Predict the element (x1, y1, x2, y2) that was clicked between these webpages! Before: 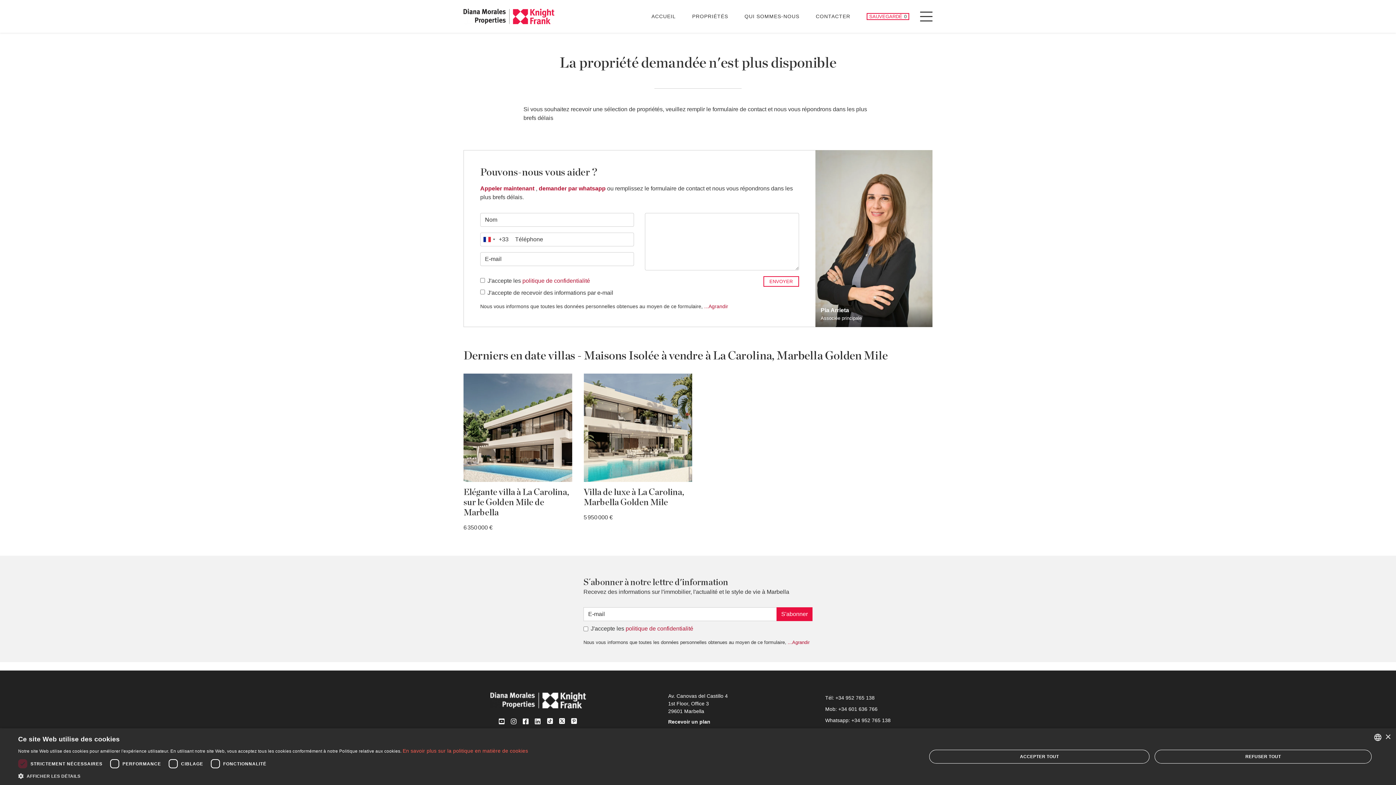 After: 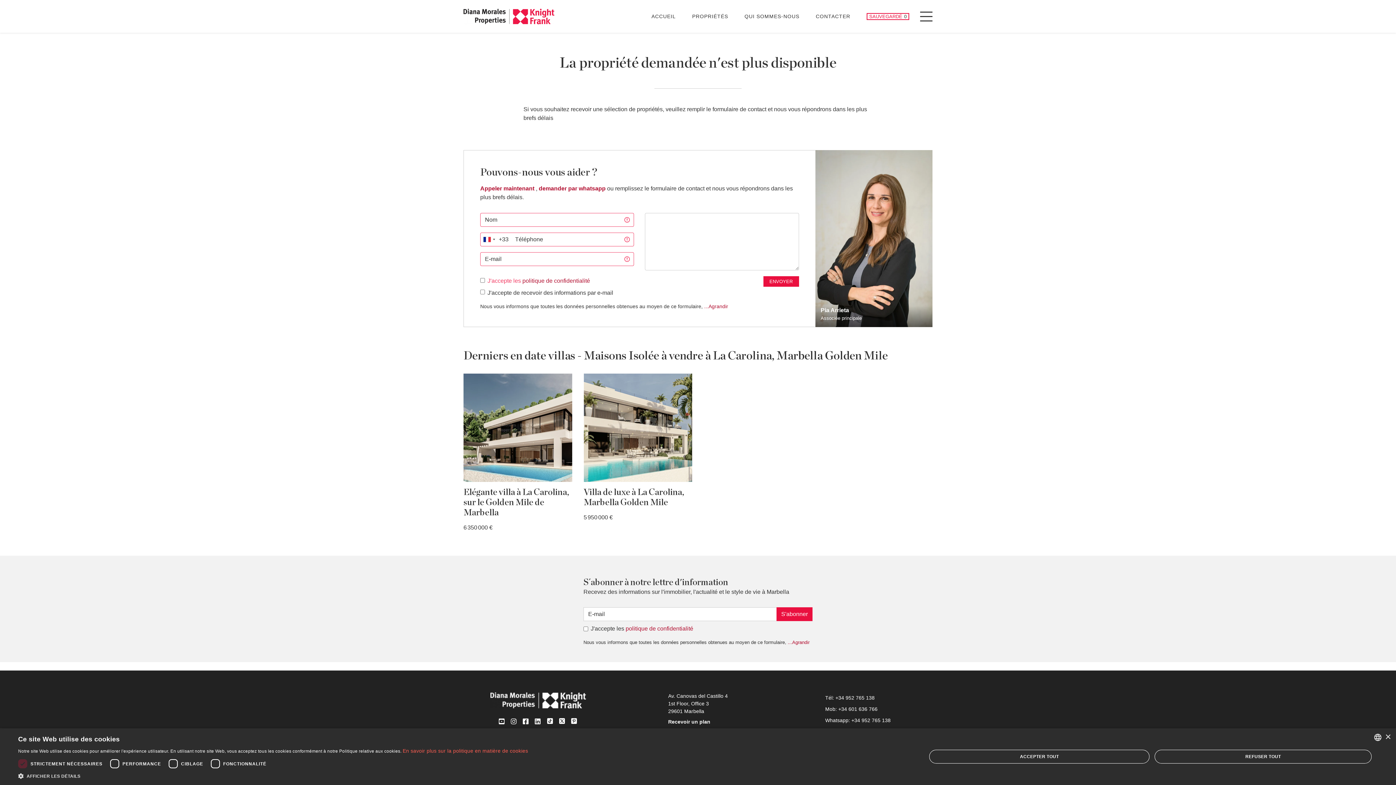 Action: label: ENVOYER bbox: (763, 276, 799, 286)